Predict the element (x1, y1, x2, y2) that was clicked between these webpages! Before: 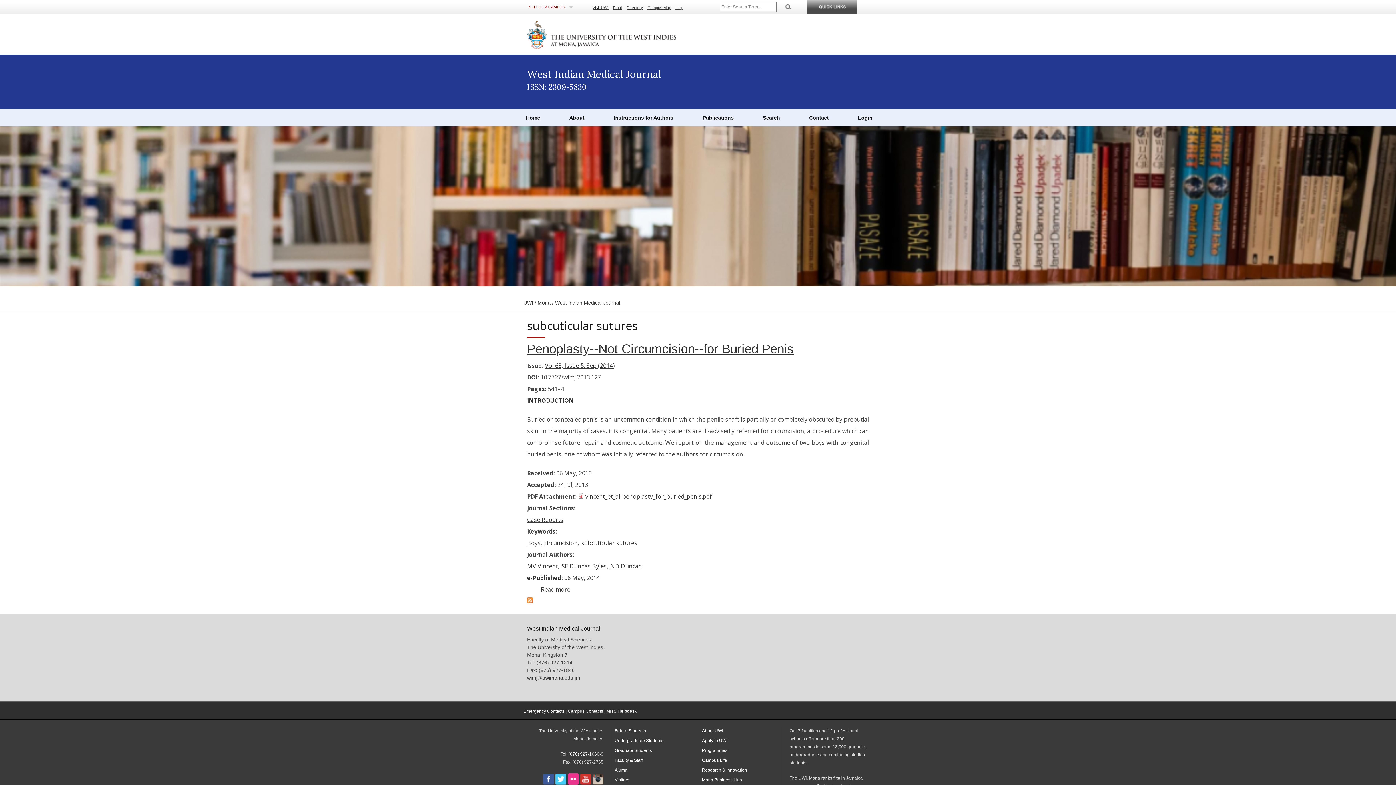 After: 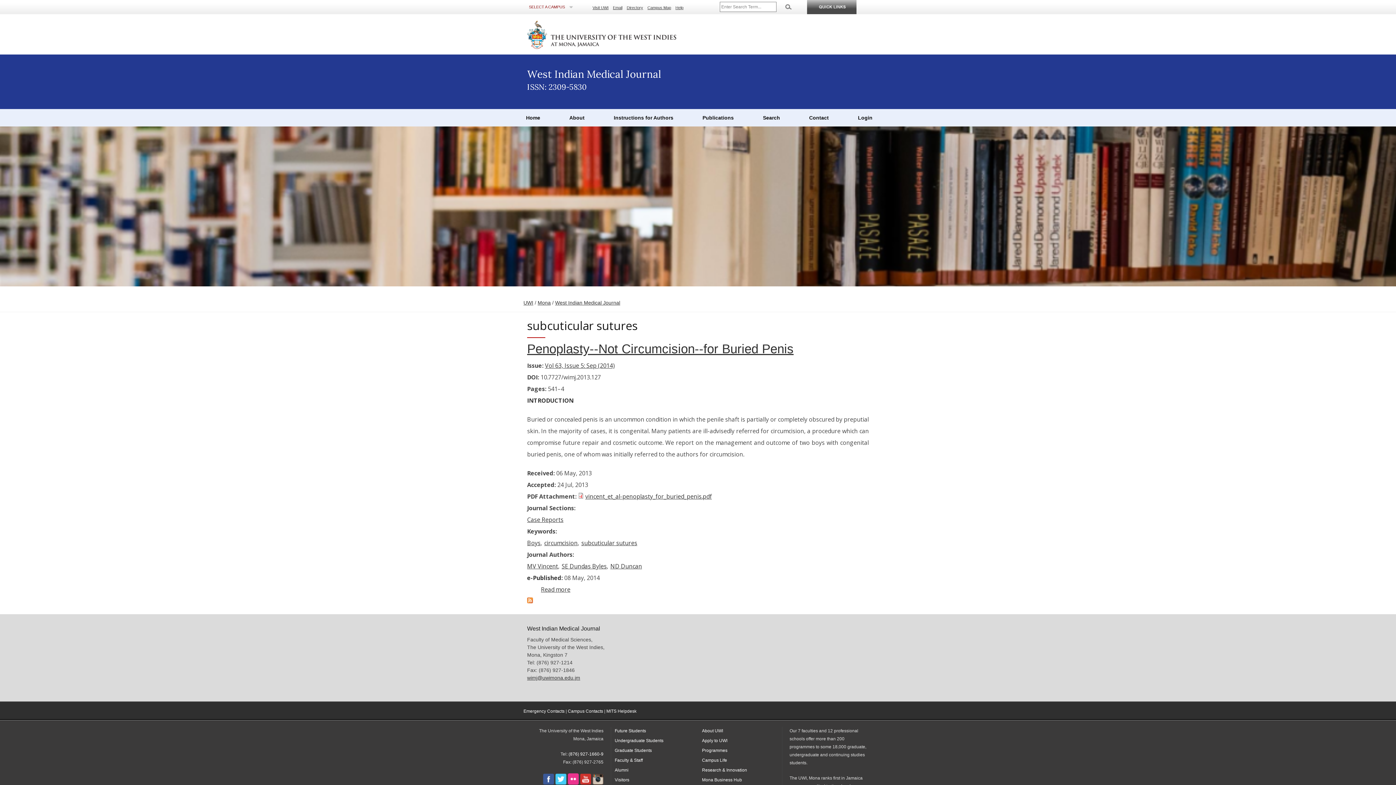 Action: bbox: (581, 539, 637, 547) label: subcuticular sutures